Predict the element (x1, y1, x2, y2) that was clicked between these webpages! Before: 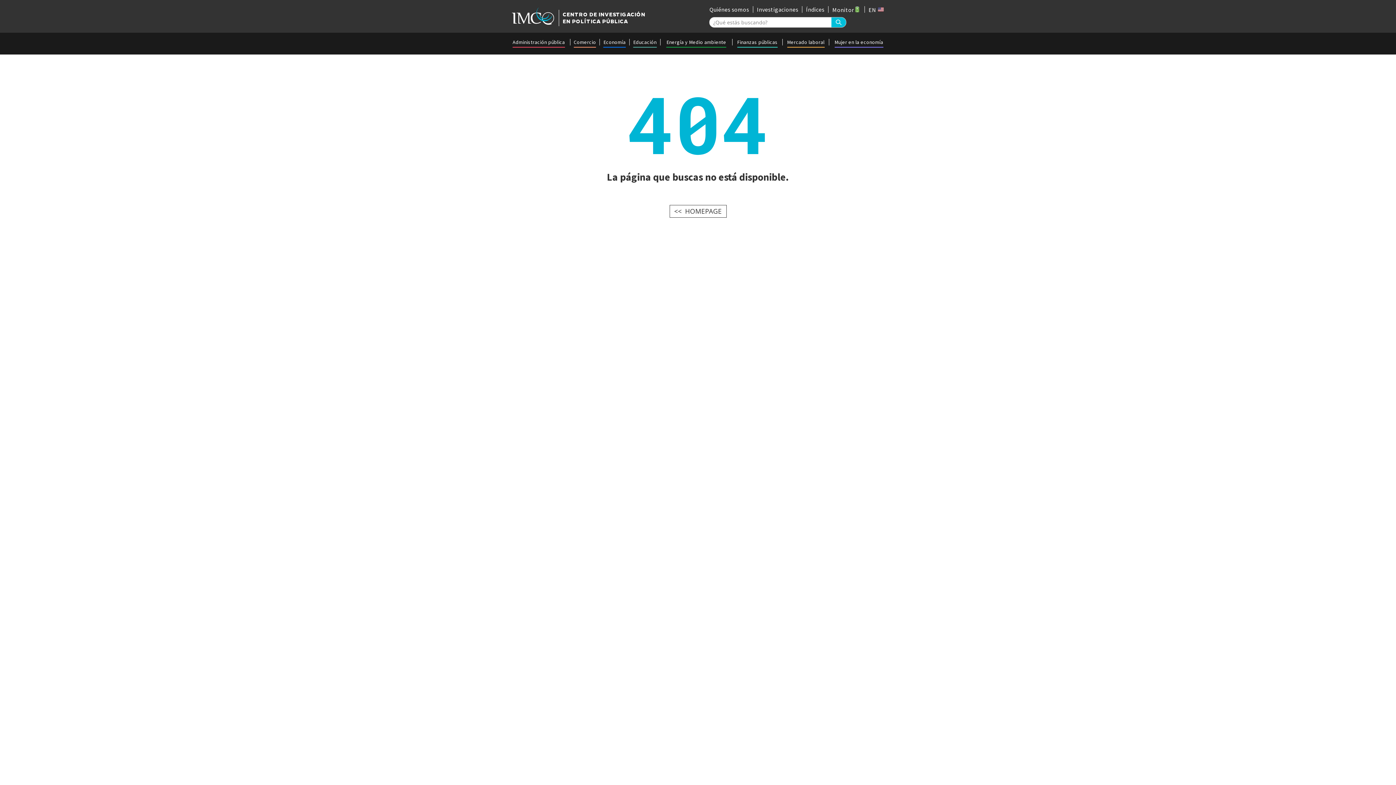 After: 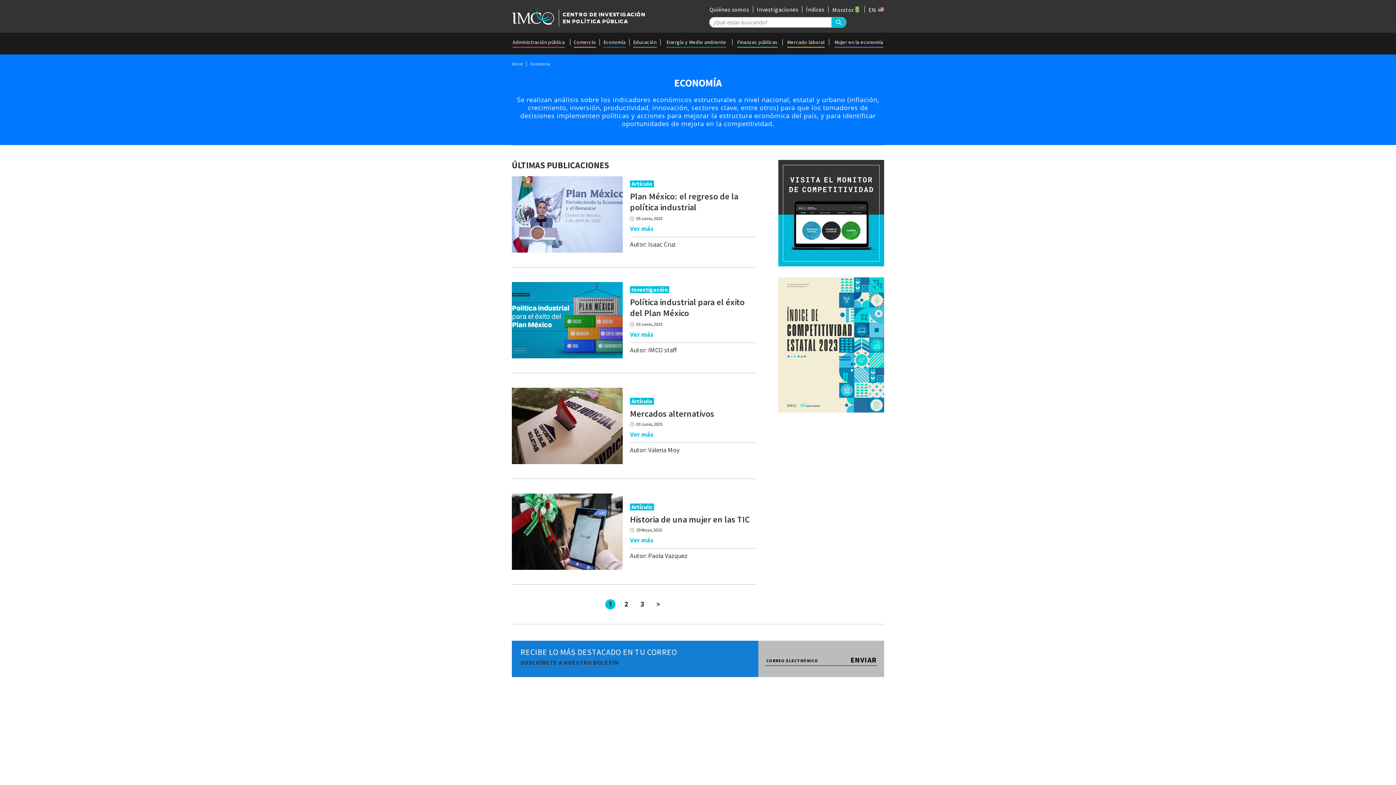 Action: label: Economía bbox: (603, 39, 625, 45)